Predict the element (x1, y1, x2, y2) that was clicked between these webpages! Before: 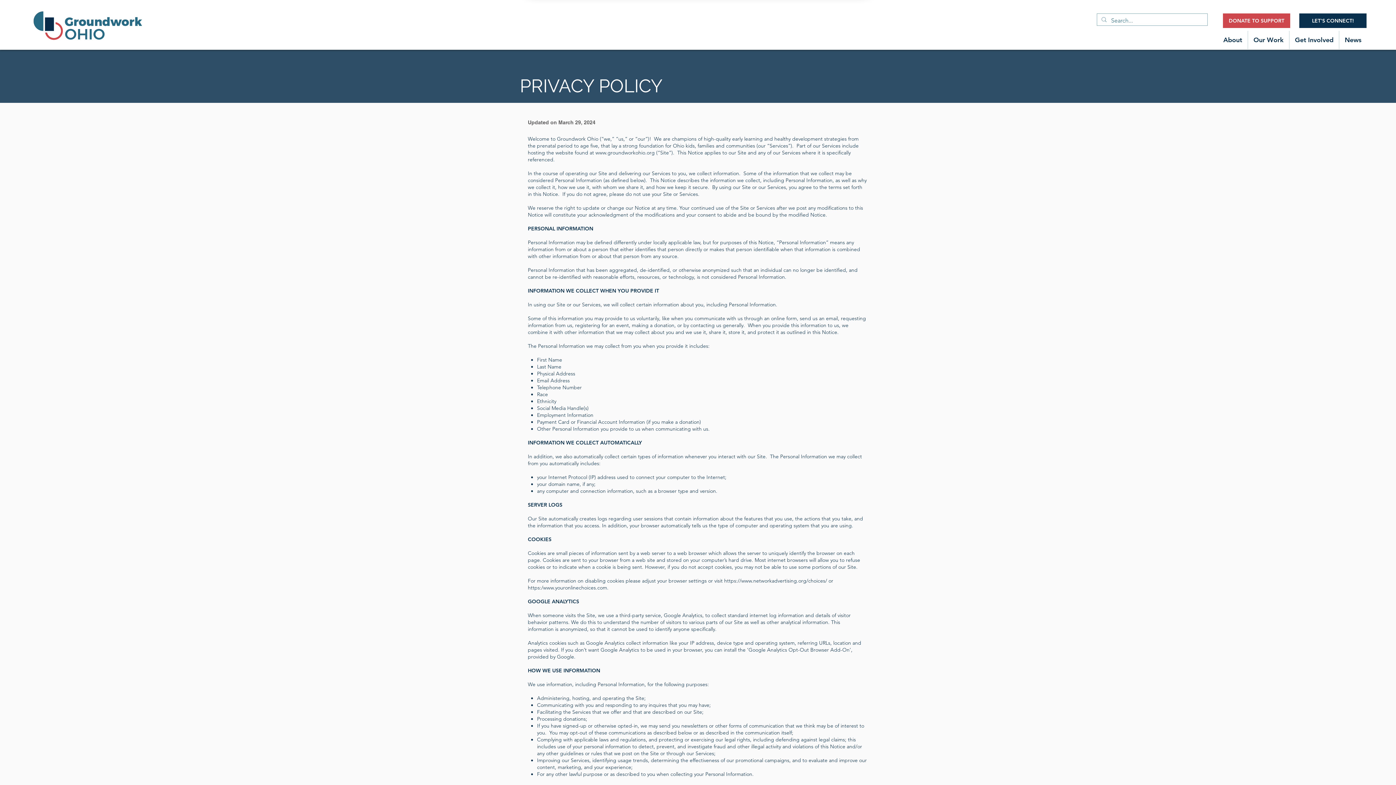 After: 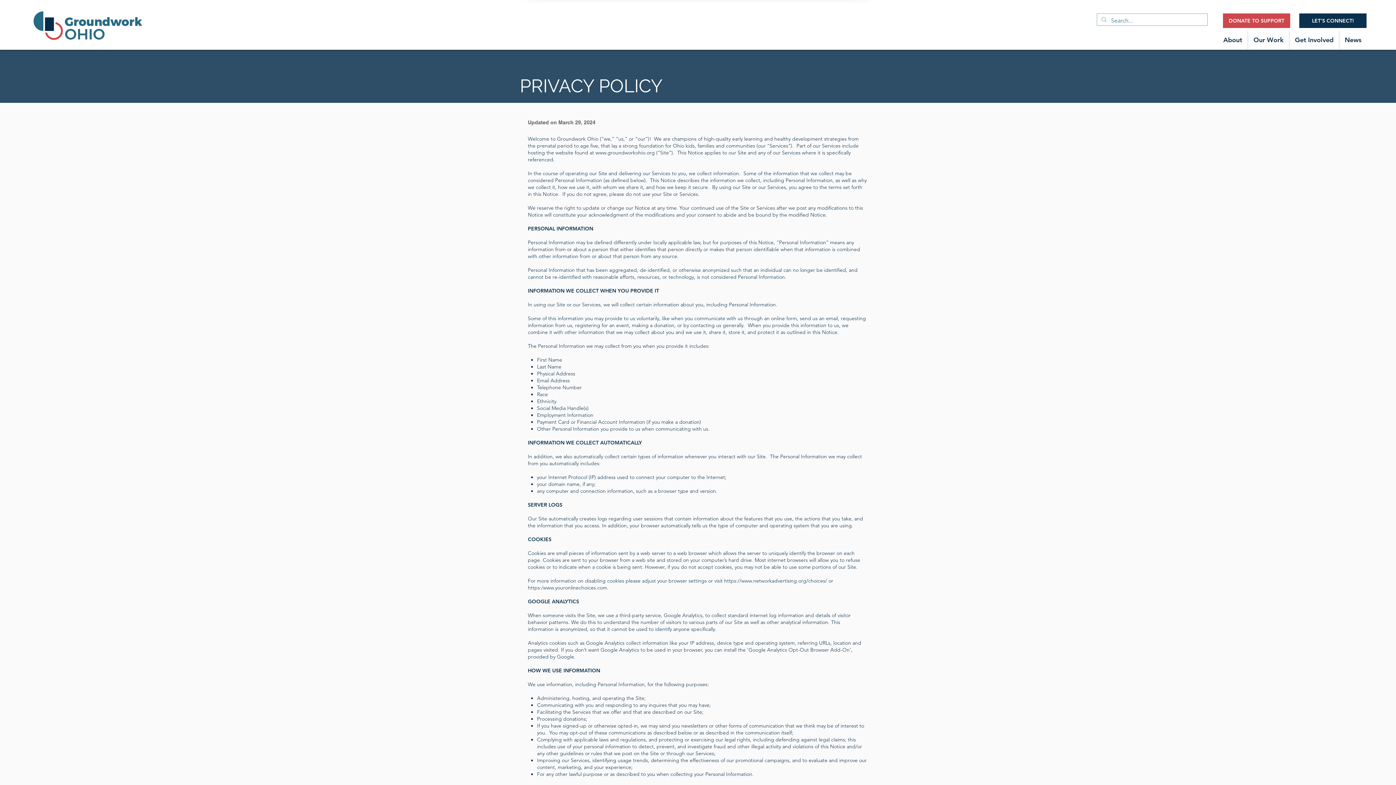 Action: label: https://www.networkadvertising.org/choices/ bbox: (724, 577, 827, 584)